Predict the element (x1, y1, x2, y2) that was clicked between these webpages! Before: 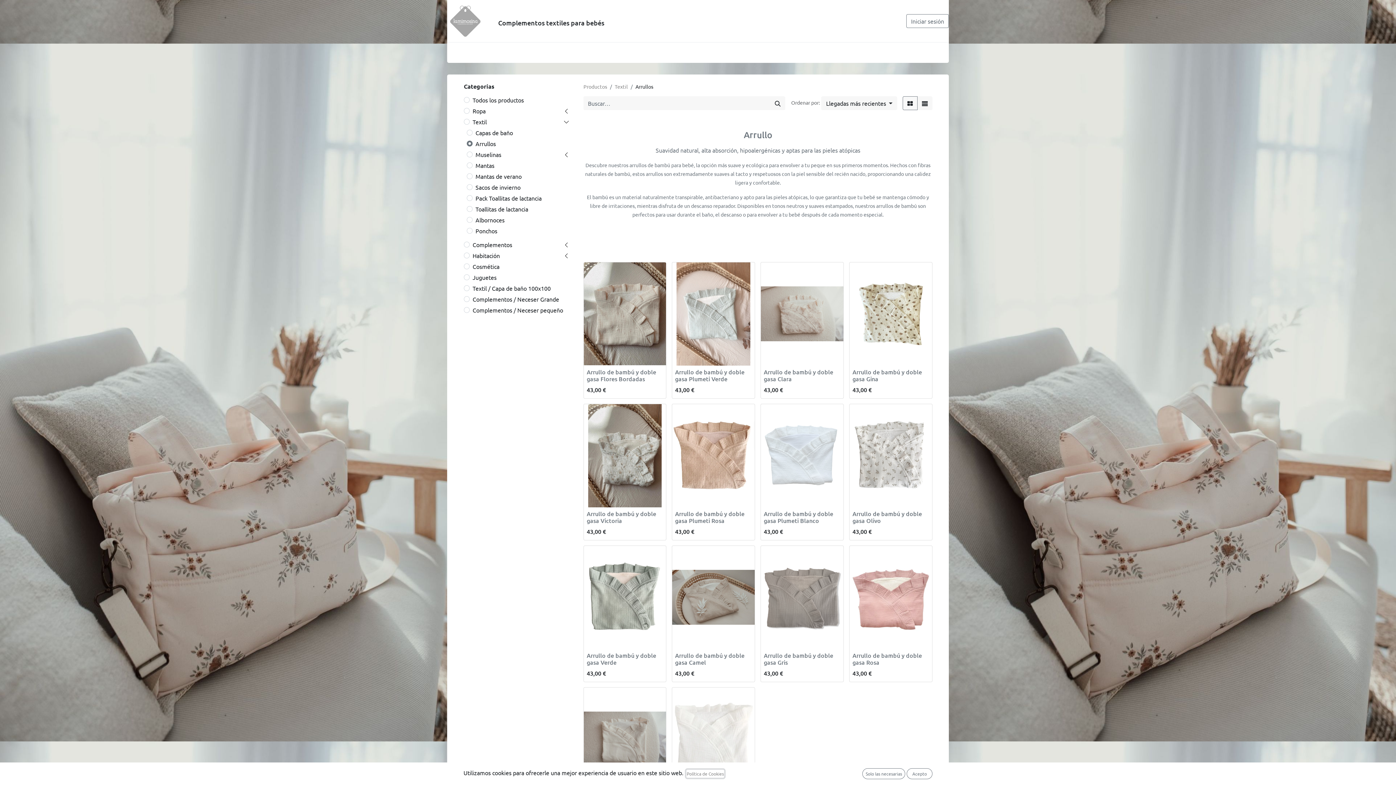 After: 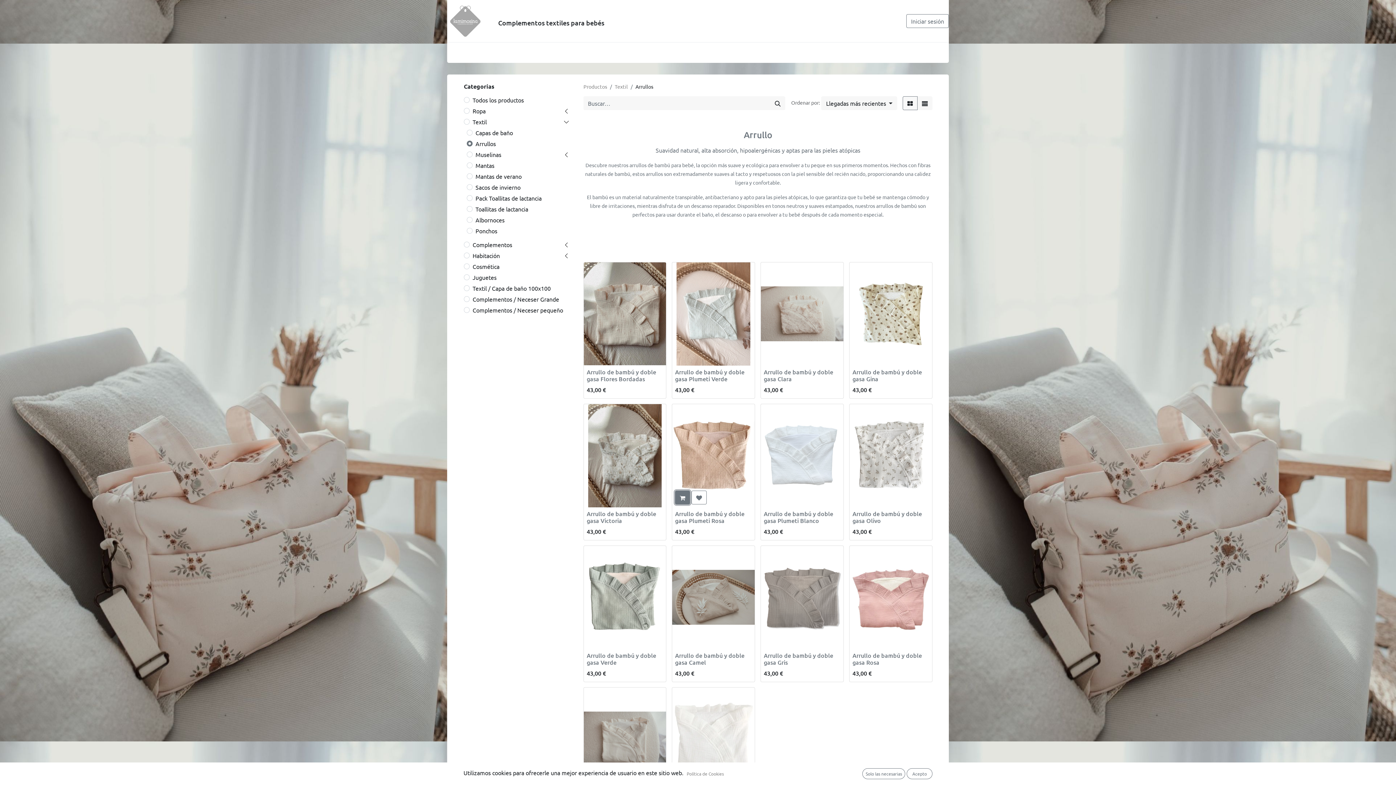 Action: label: Carro de compras bbox: (675, 490, 690, 504)